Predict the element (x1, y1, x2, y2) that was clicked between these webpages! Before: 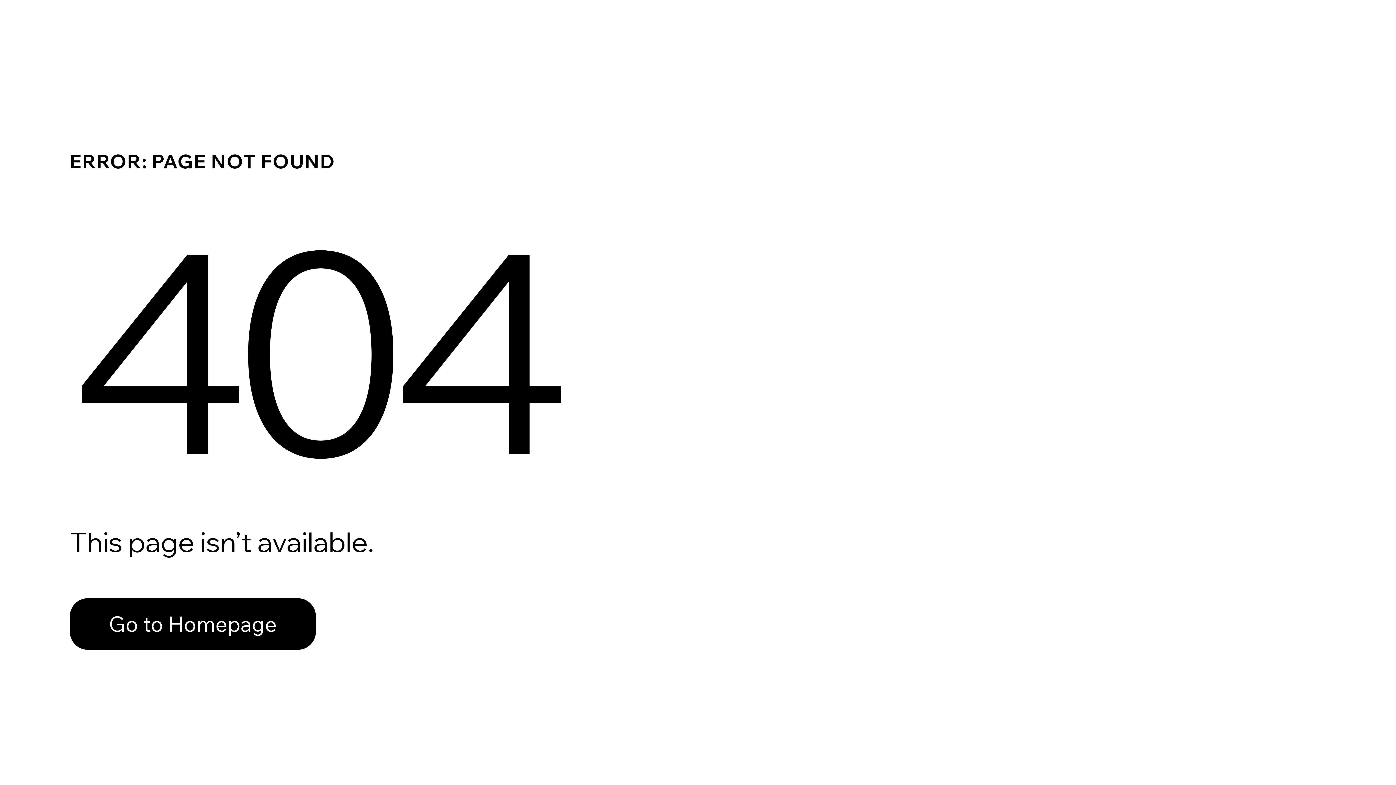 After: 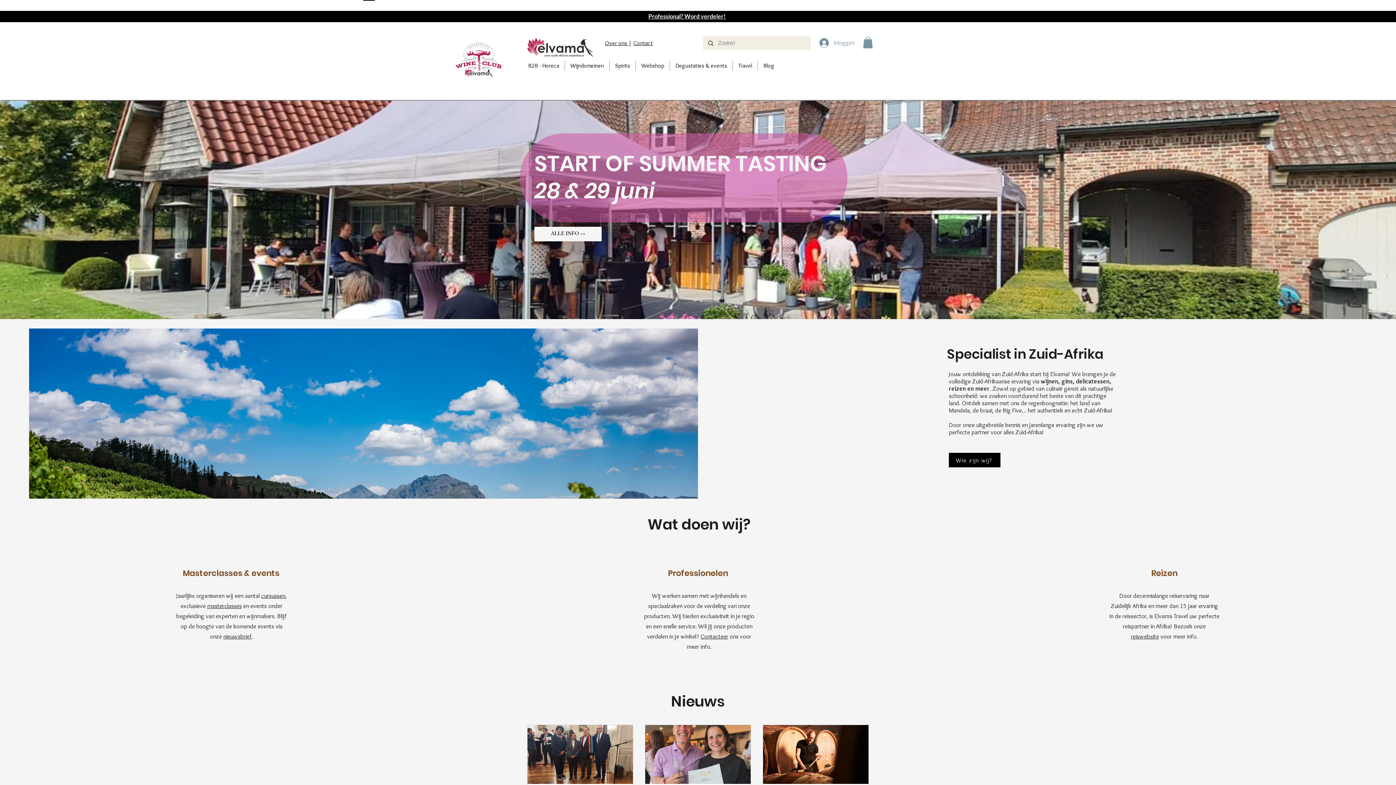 Action: label: Go to Homepage bbox: (69, 598, 316, 650)